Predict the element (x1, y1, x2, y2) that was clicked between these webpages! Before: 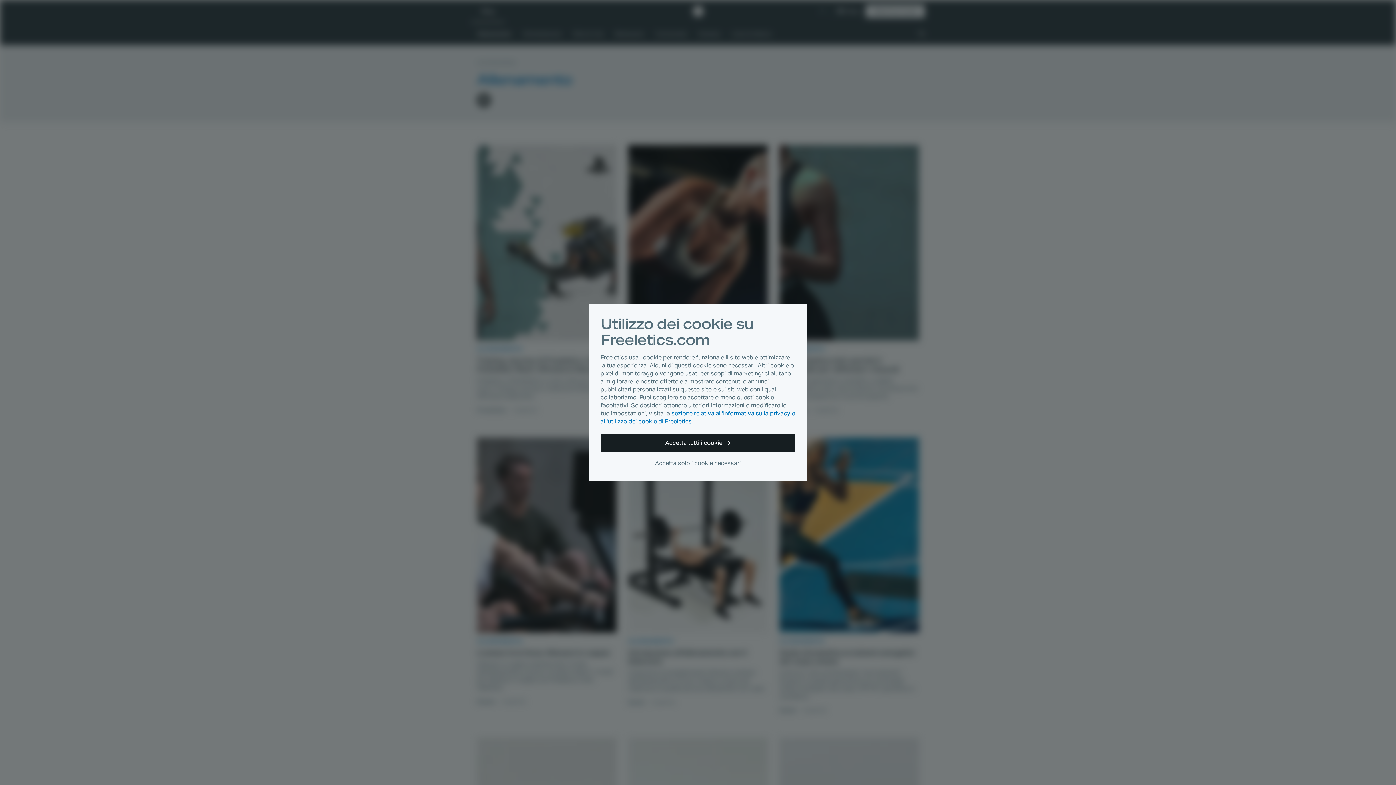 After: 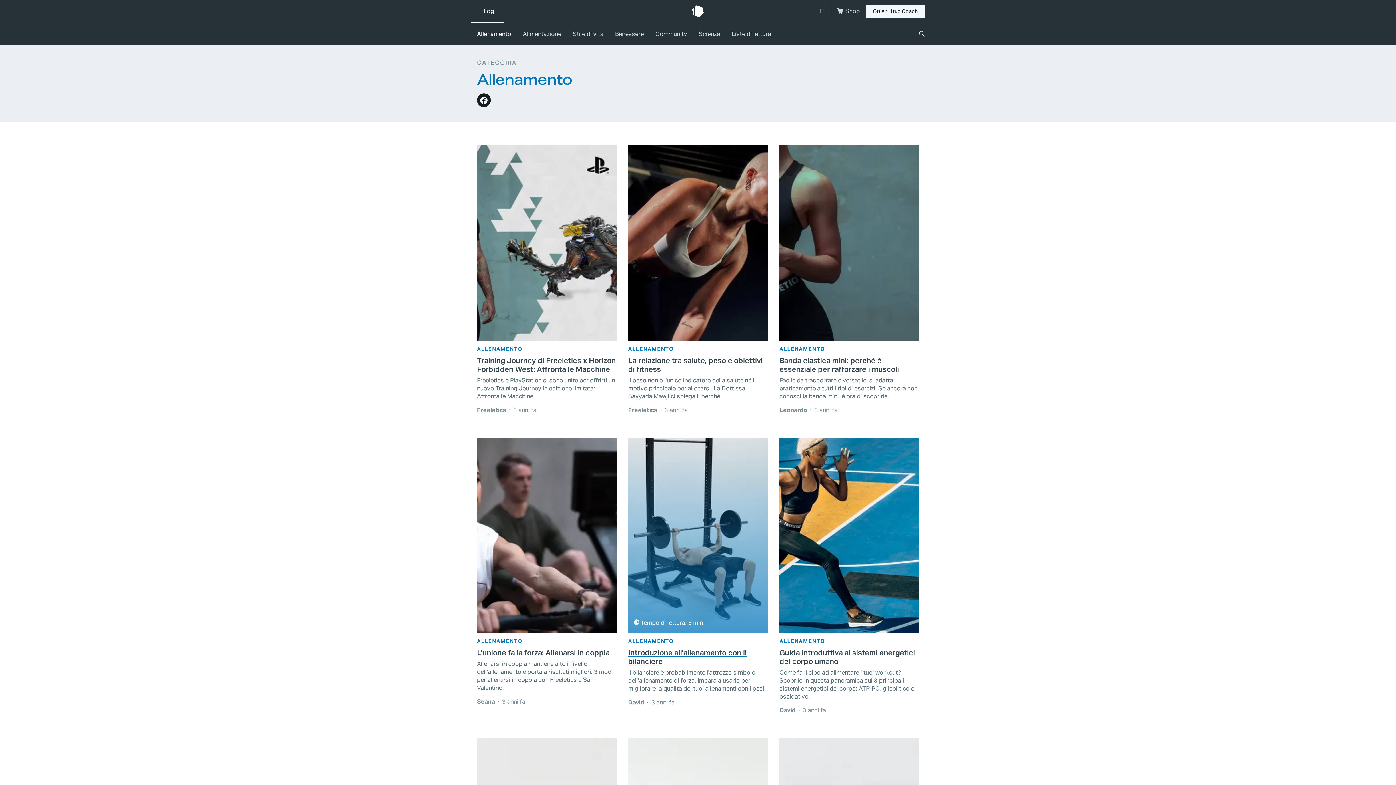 Action: label: Accetta tutti i cookie bbox: (600, 434, 795, 452)